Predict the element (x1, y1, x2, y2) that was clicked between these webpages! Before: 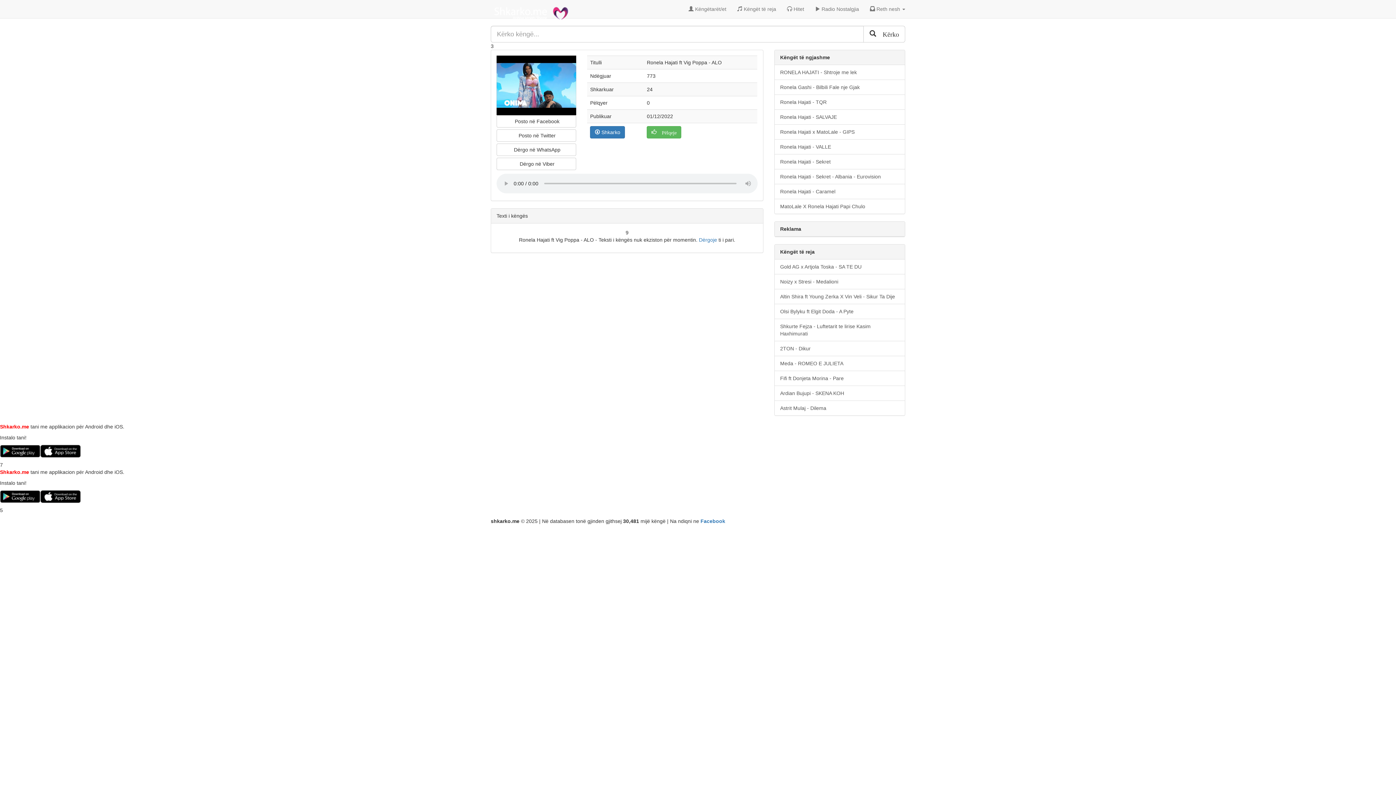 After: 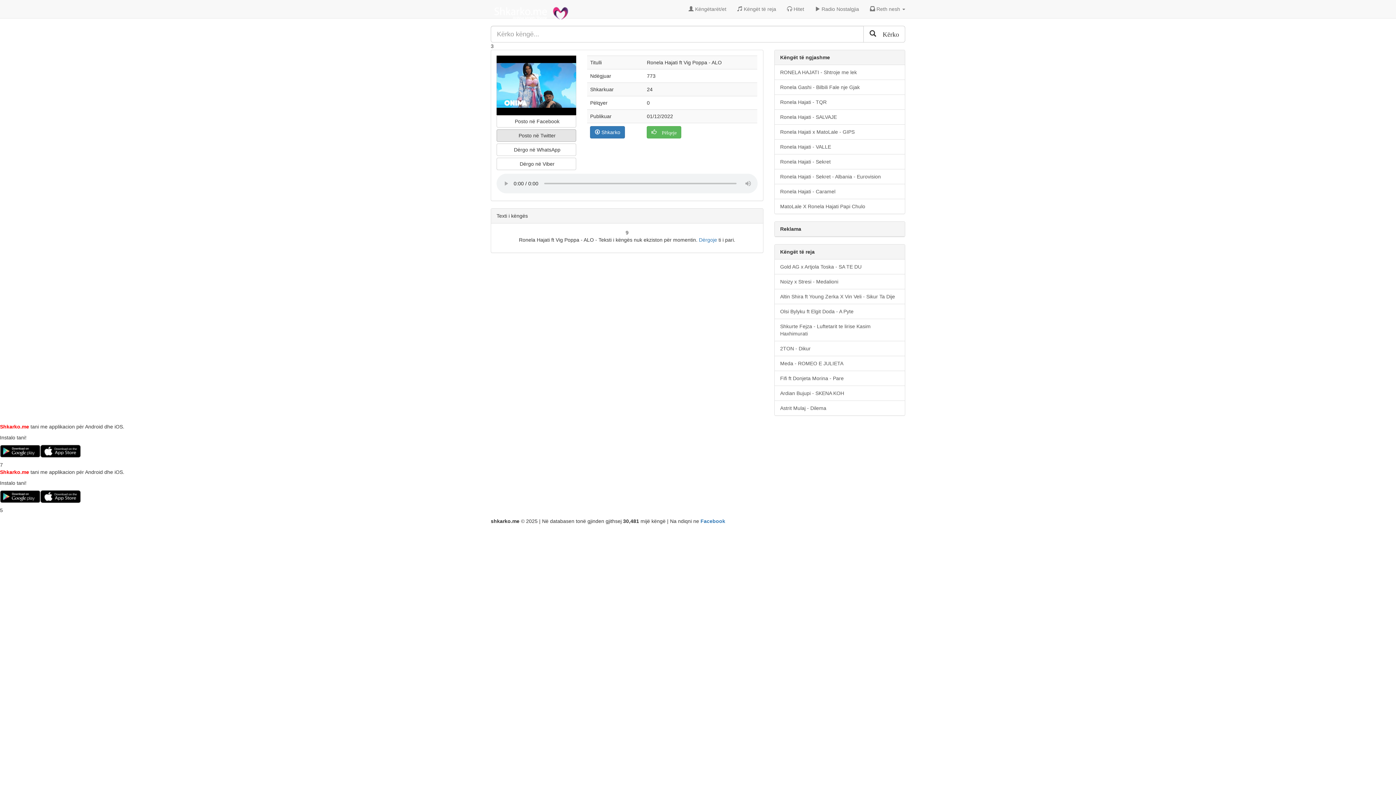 Action: label:  Posto në Twitter bbox: (496, 129, 576, 141)